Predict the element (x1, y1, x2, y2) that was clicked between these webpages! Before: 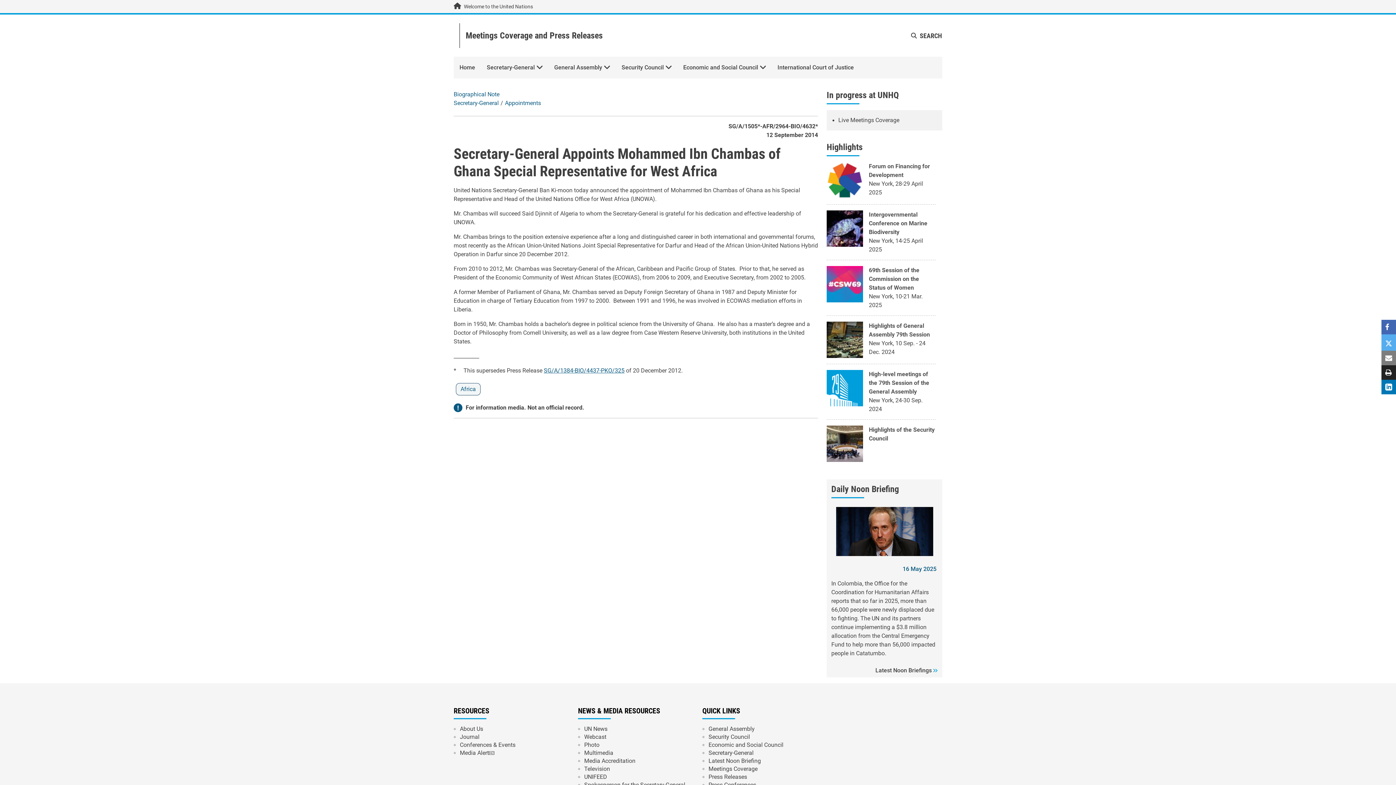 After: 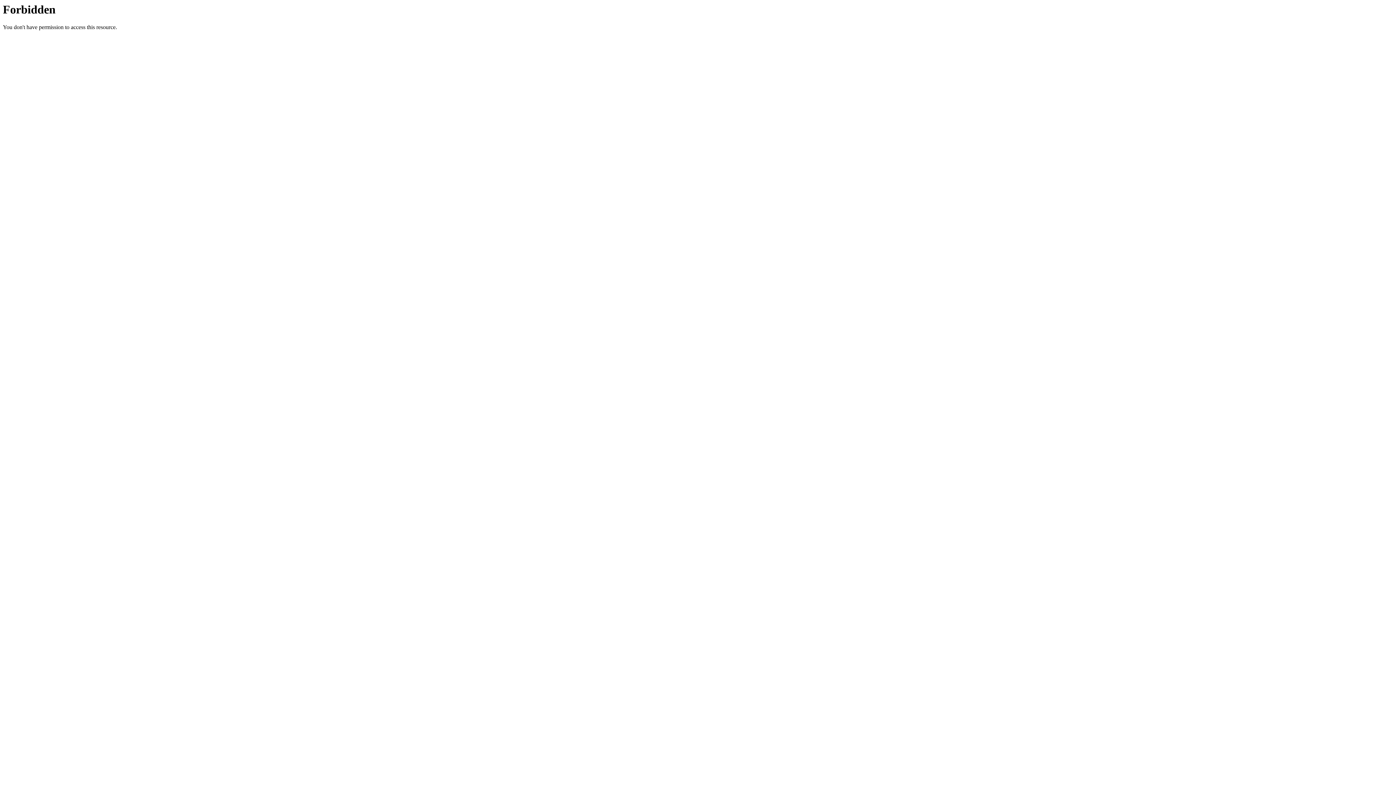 Action: bbox: (584, 765, 610, 773) label: Television